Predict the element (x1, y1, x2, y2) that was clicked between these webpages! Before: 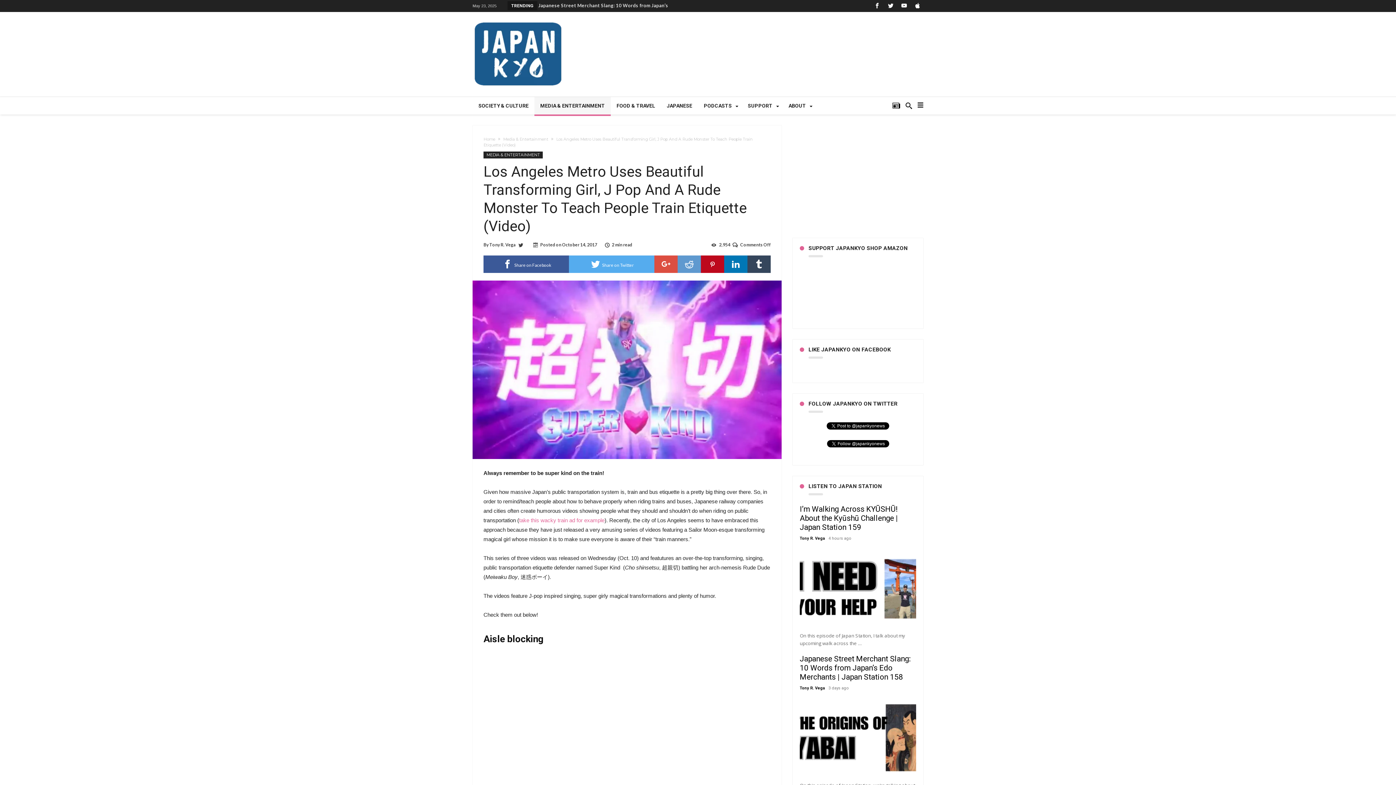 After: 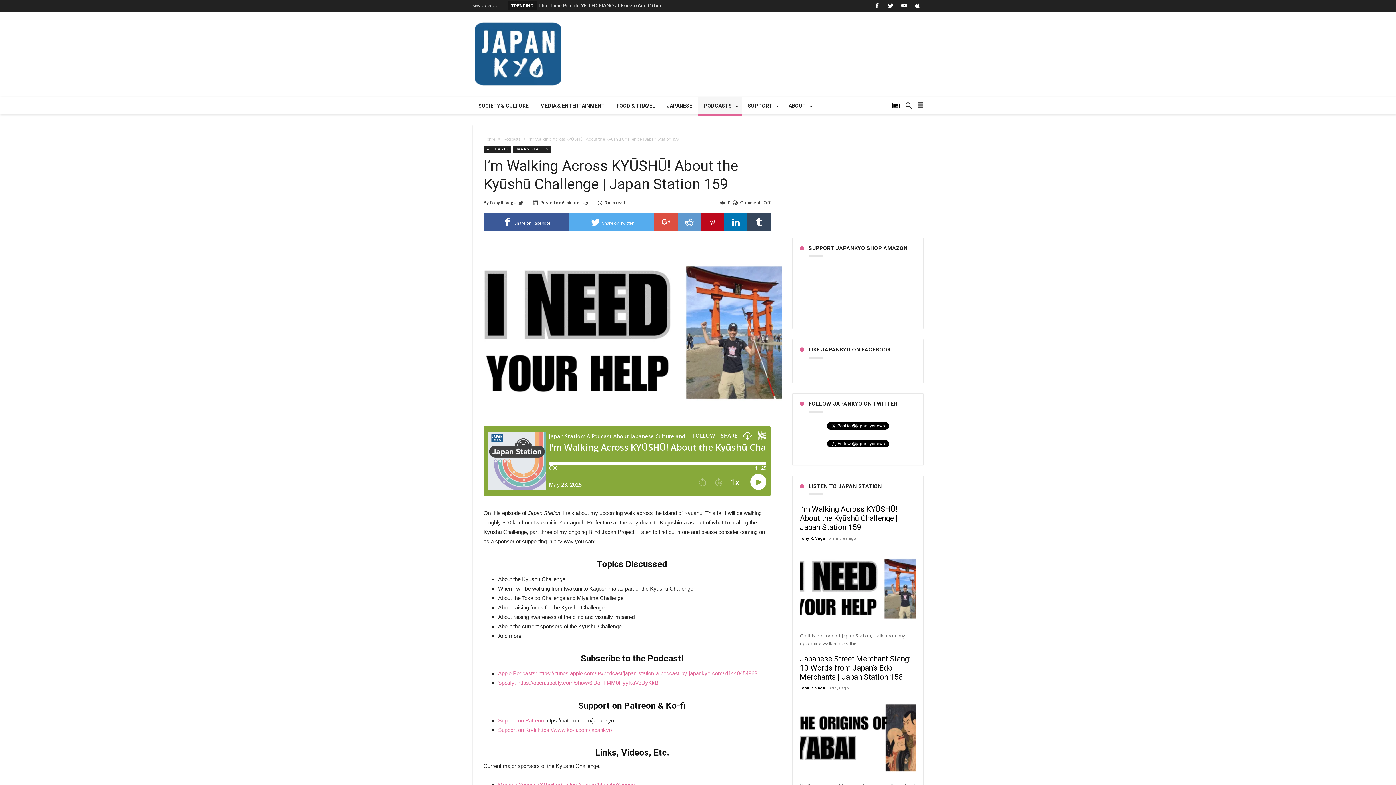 Action: bbox: (800, 505, 898, 532) label: I’m Walking Across KYŪSHŪ! About the Kyūshū Challenge | Japan Station 159